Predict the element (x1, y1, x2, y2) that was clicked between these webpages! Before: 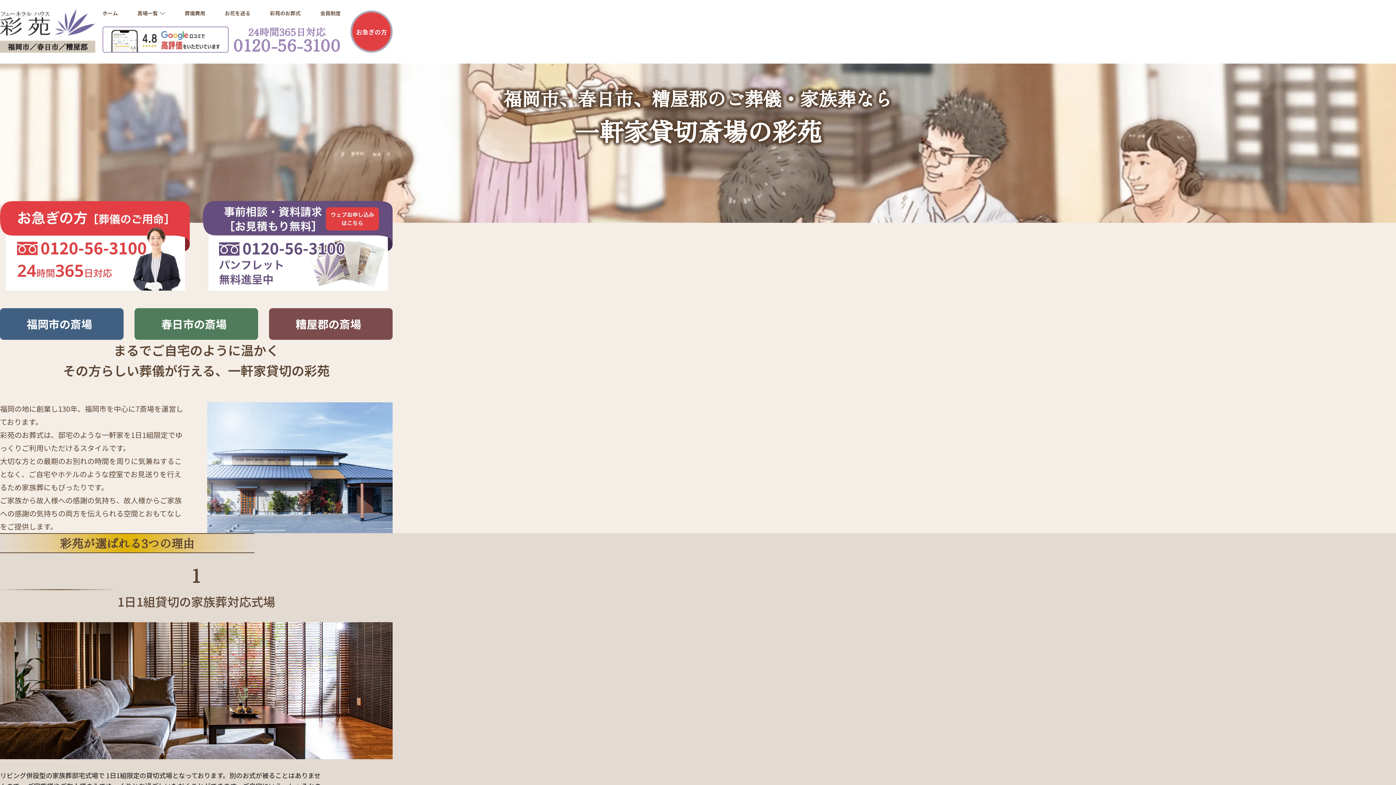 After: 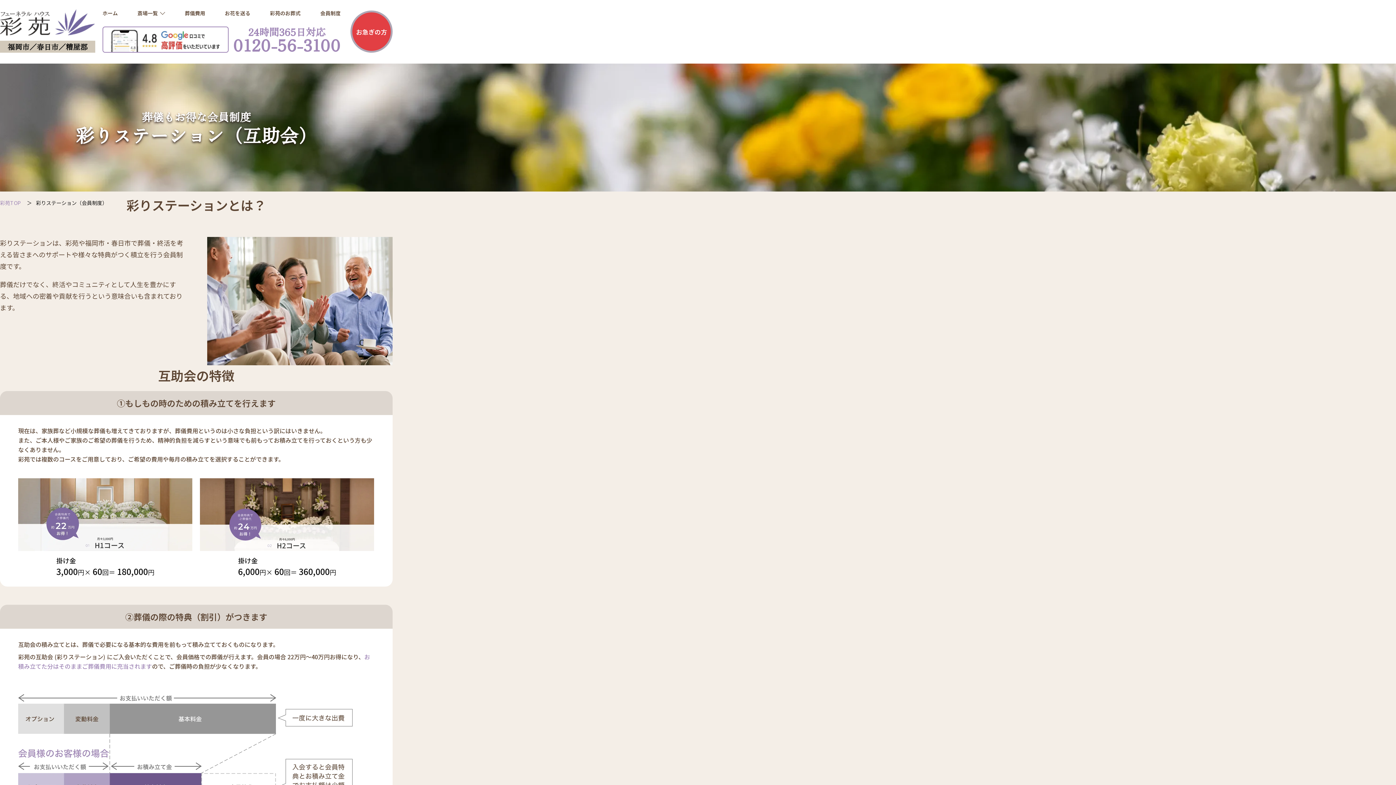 Action: bbox: (320, 9, 340, 16) label: 会員制度